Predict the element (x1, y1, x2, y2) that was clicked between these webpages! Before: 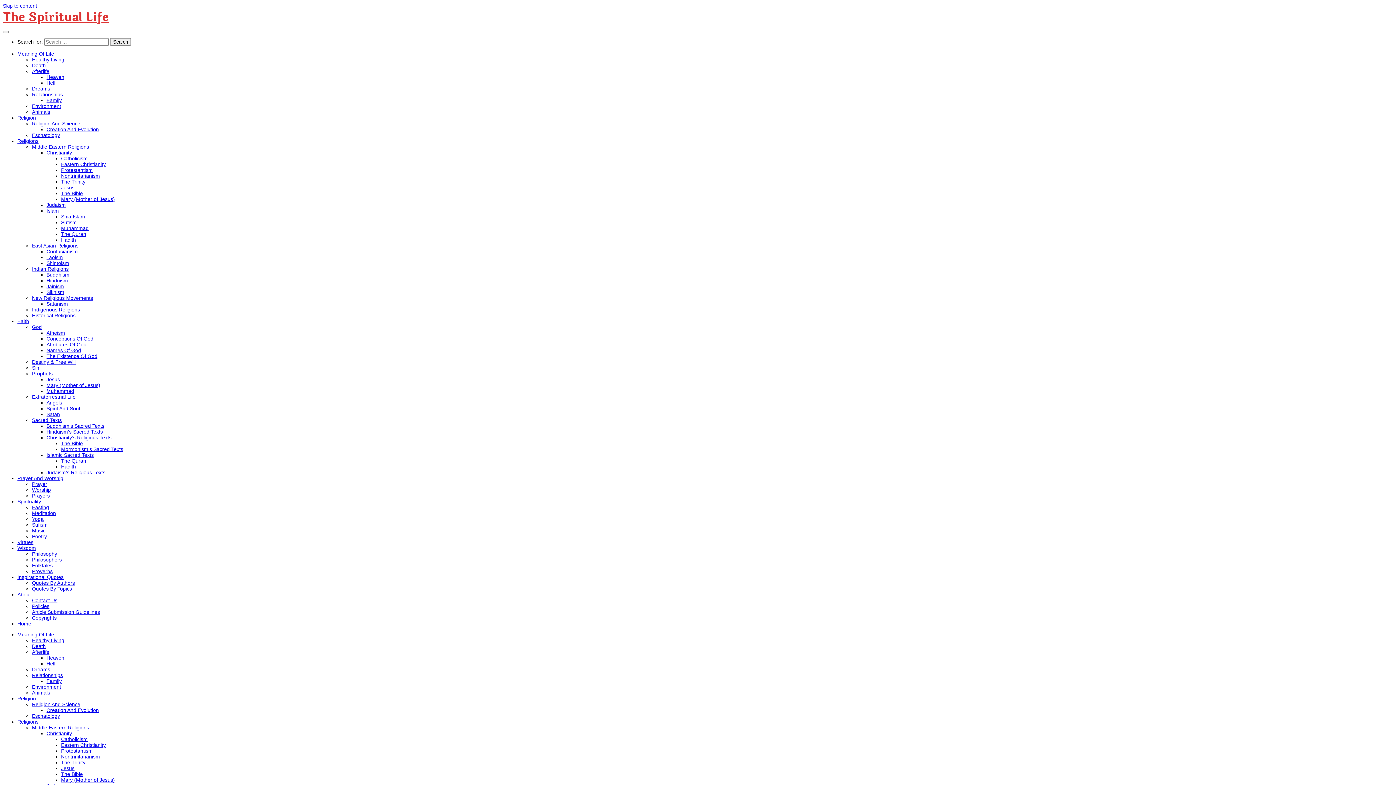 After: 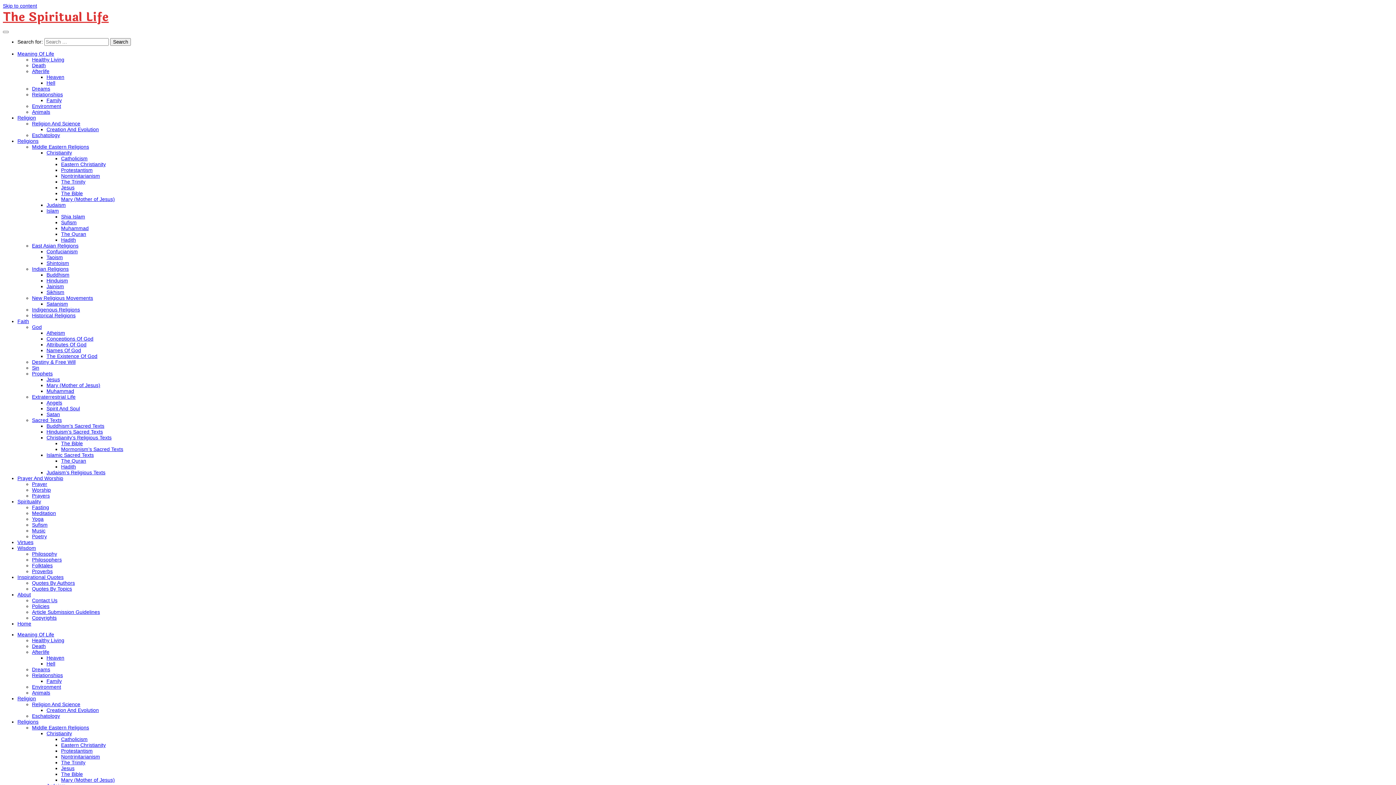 Action: bbox: (61, 765, 74, 771) label: Jesus